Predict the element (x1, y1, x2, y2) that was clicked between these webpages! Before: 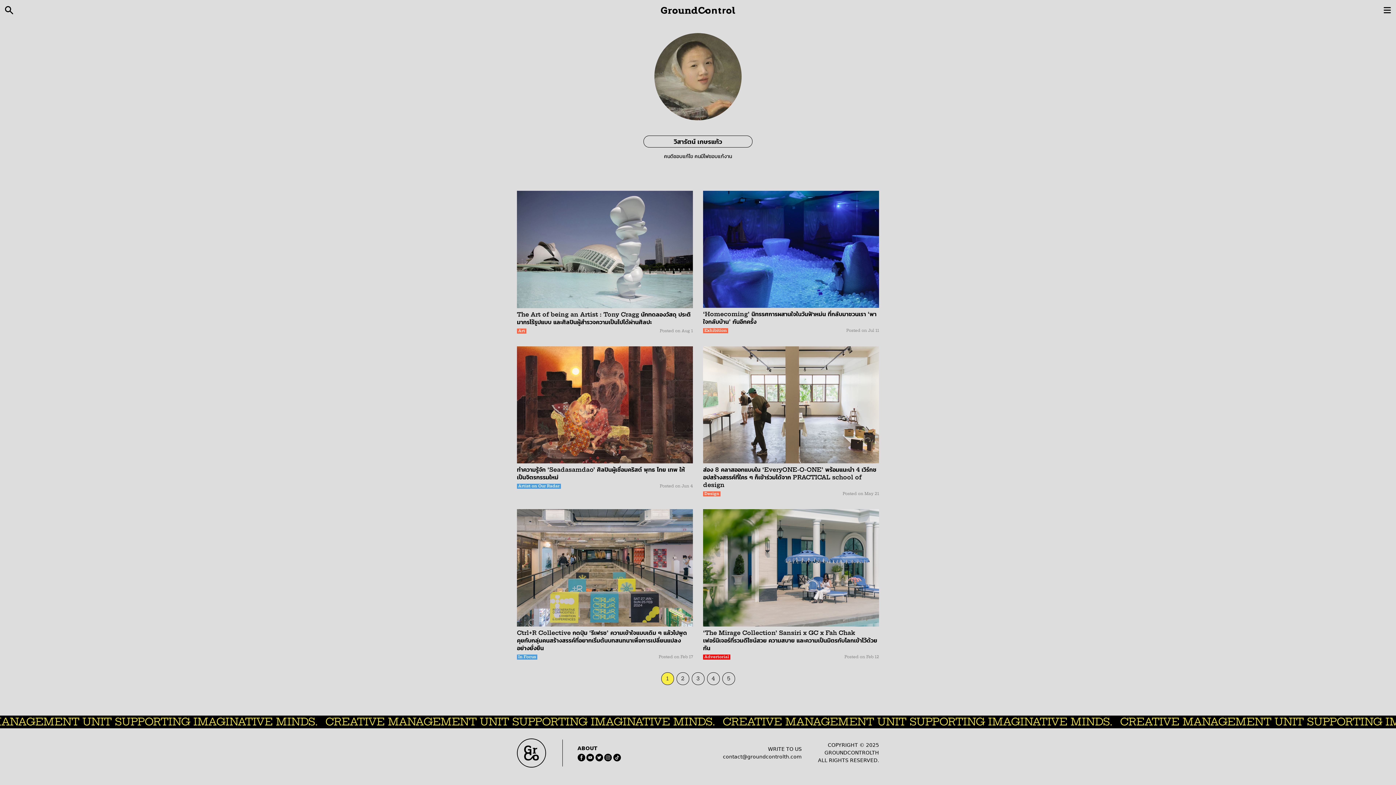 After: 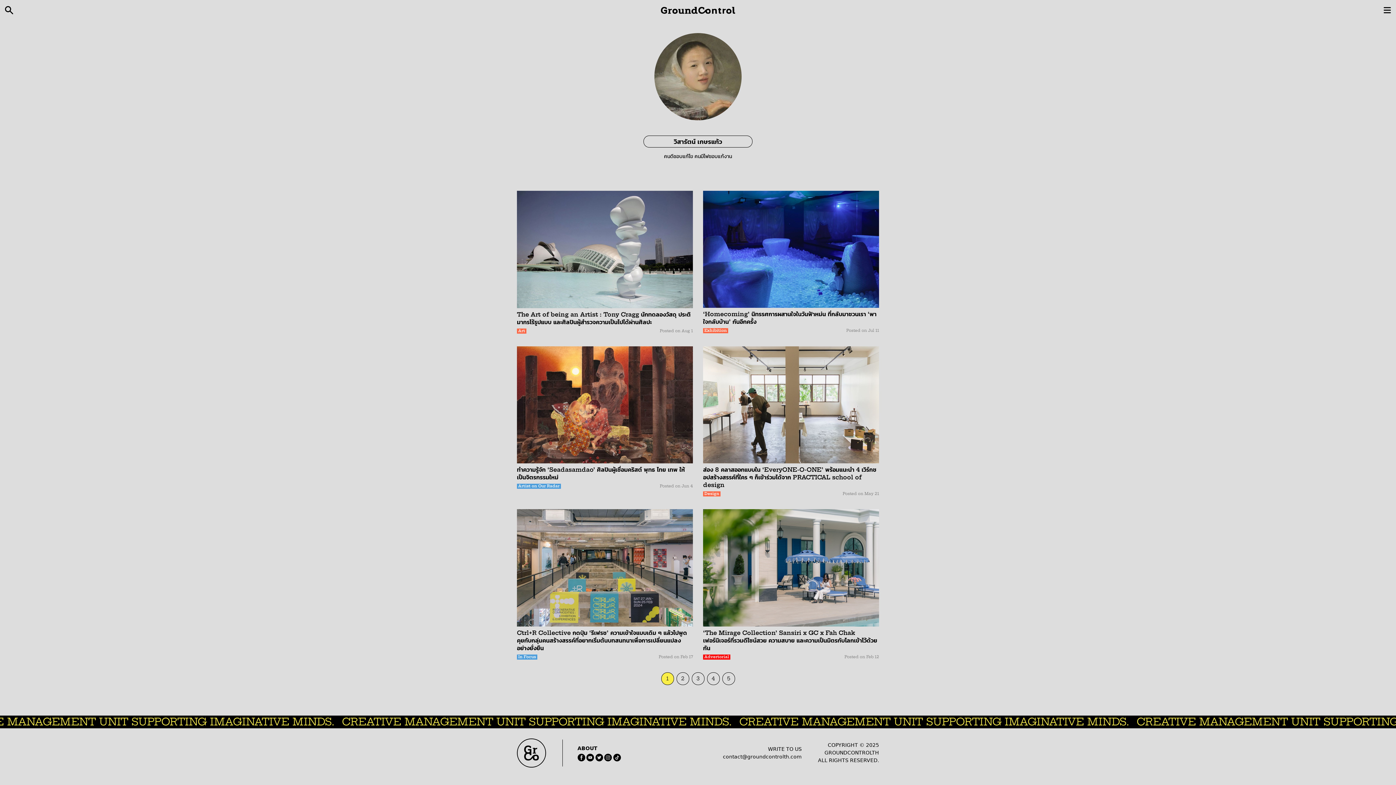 Action: bbox: (595, 754, 603, 761)